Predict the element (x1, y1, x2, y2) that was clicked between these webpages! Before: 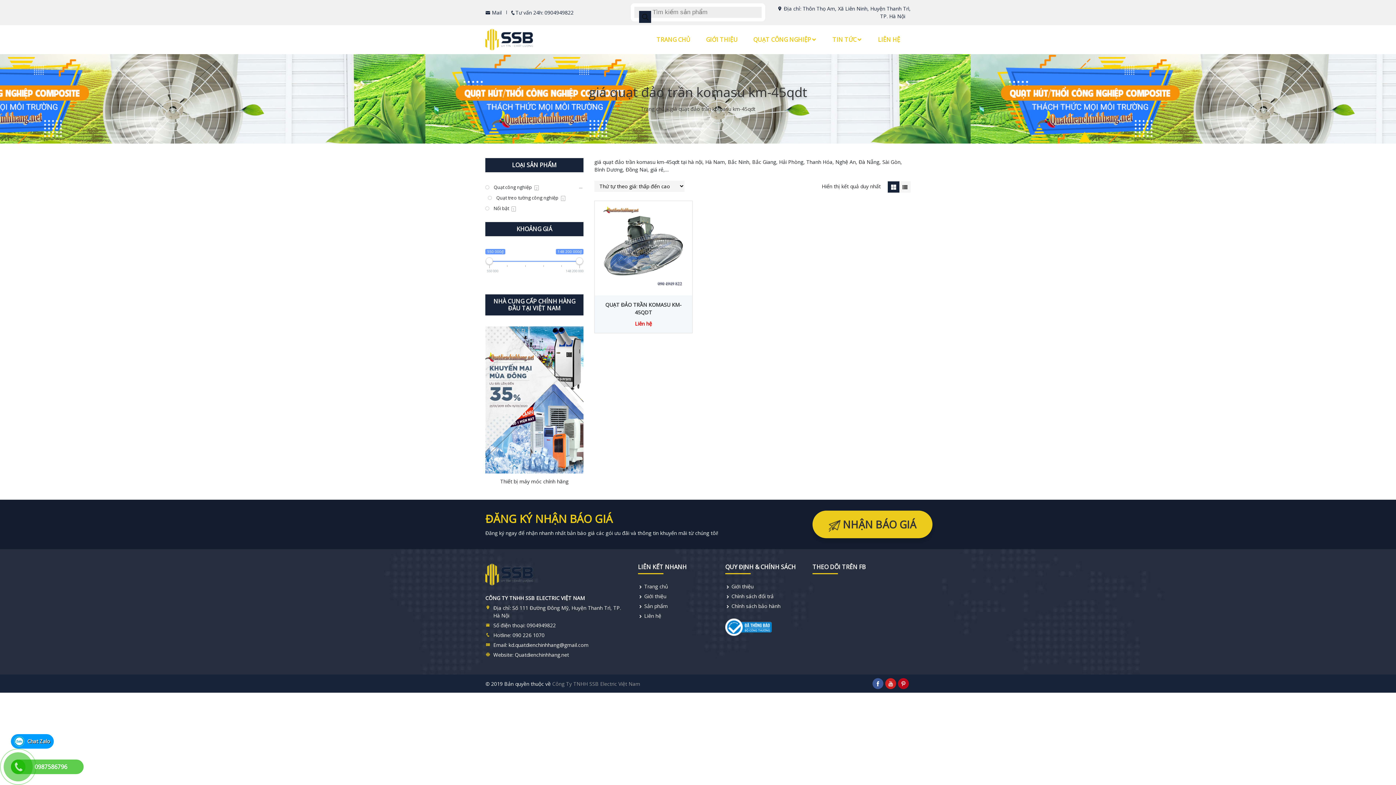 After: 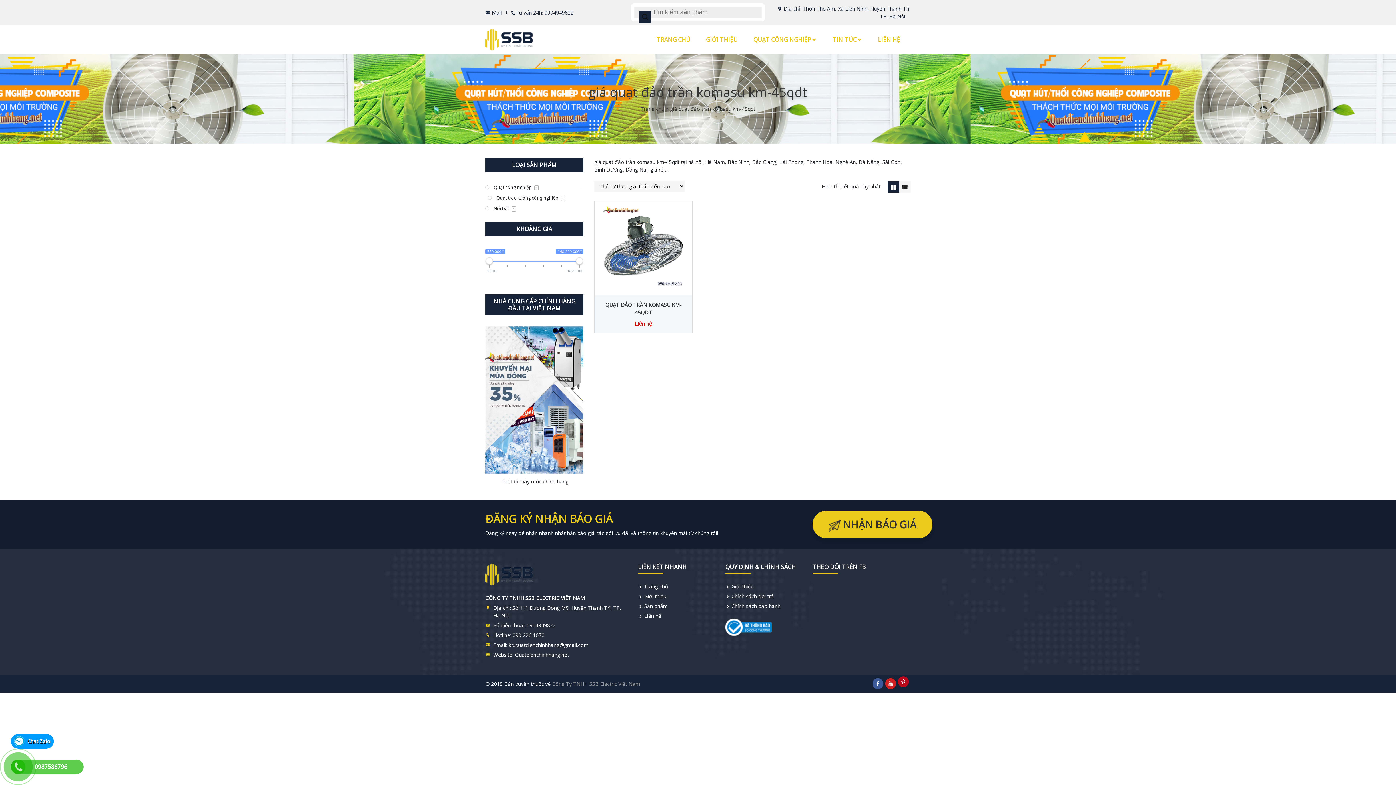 Action: bbox: (898, 678, 909, 689)